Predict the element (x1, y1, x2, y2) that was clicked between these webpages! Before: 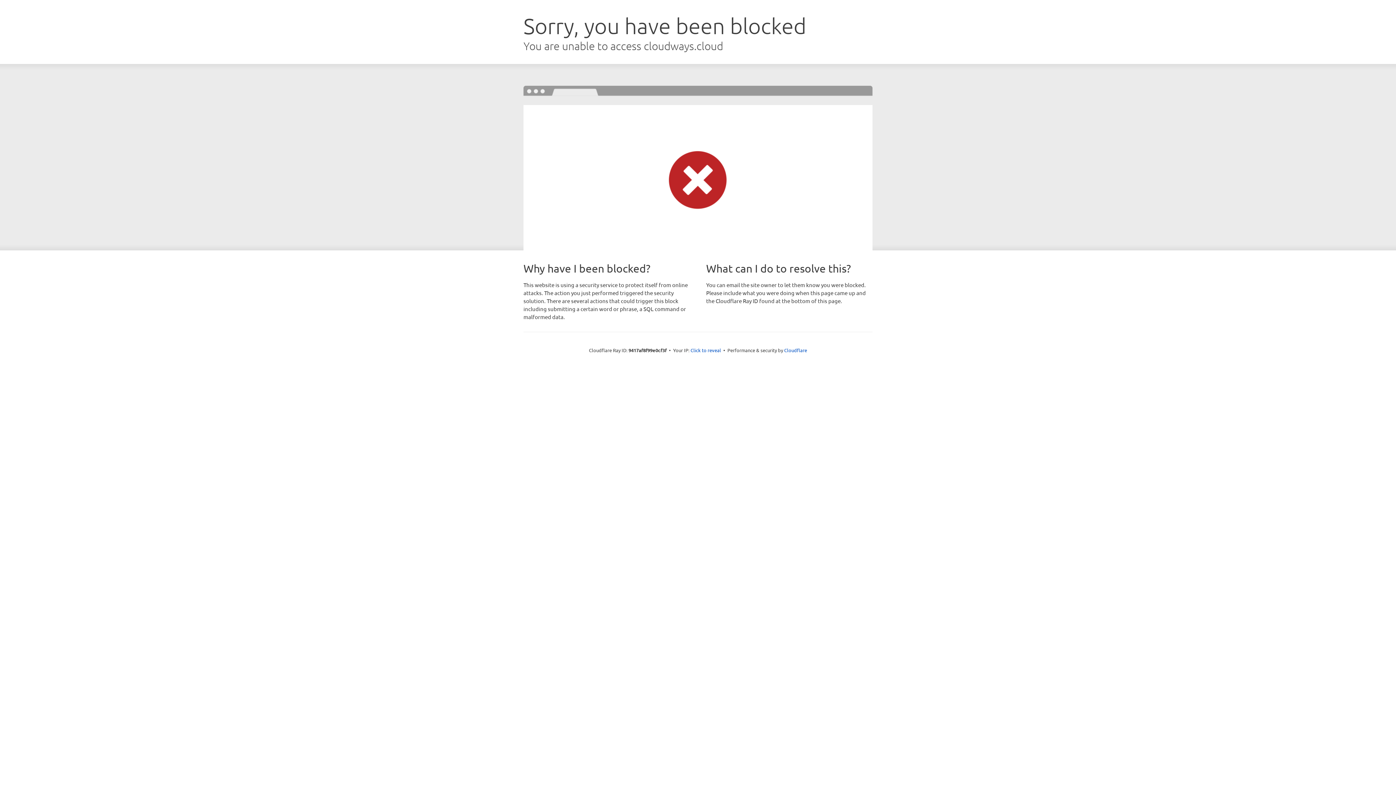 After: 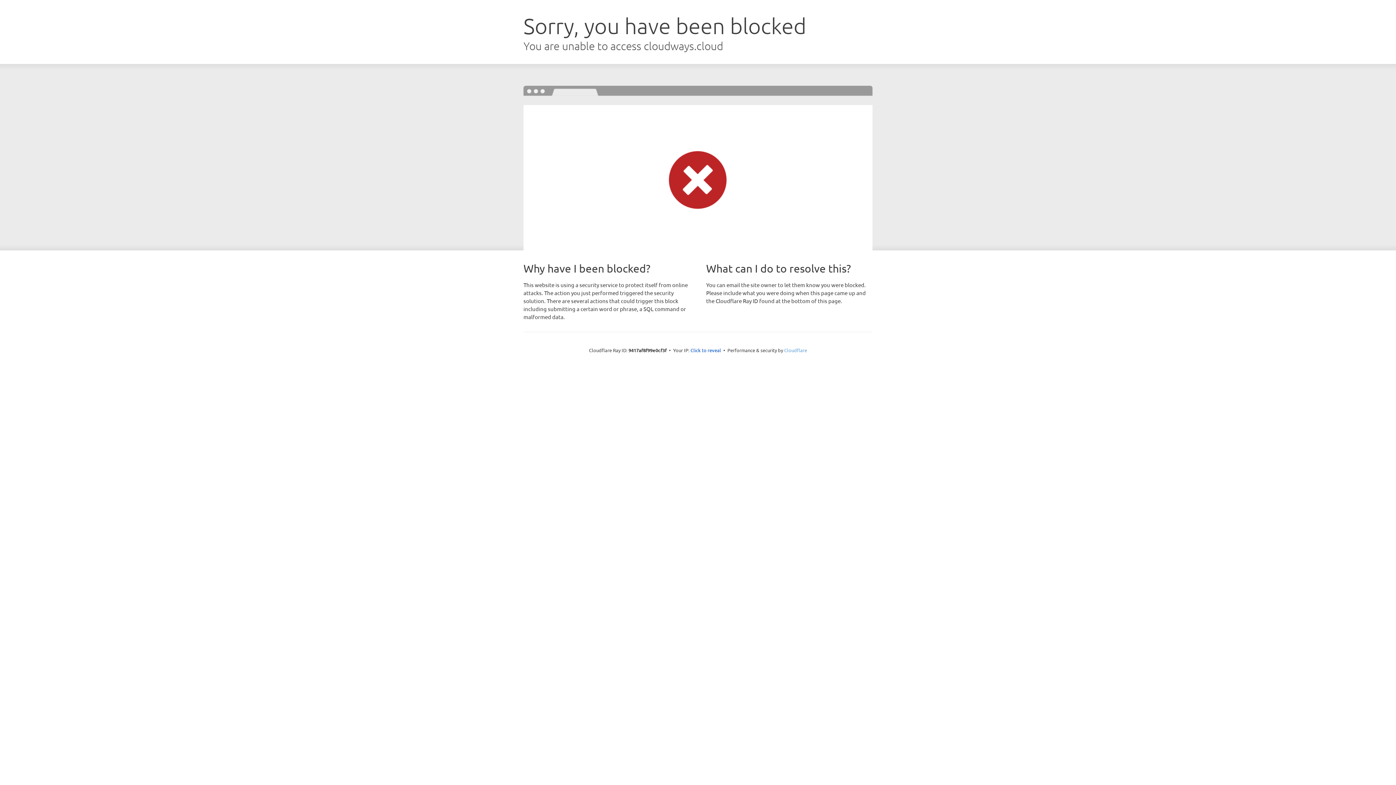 Action: label: Cloudflare bbox: (784, 347, 807, 353)